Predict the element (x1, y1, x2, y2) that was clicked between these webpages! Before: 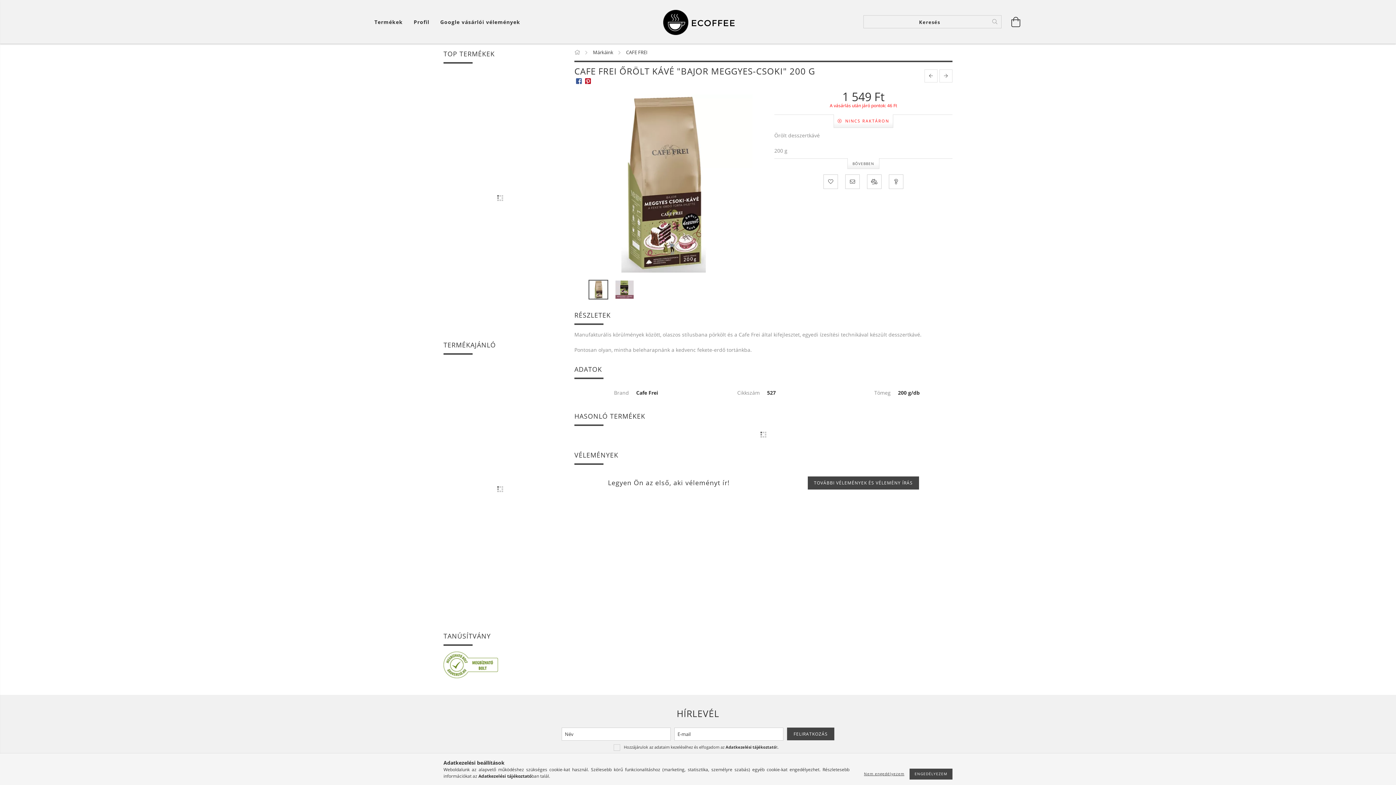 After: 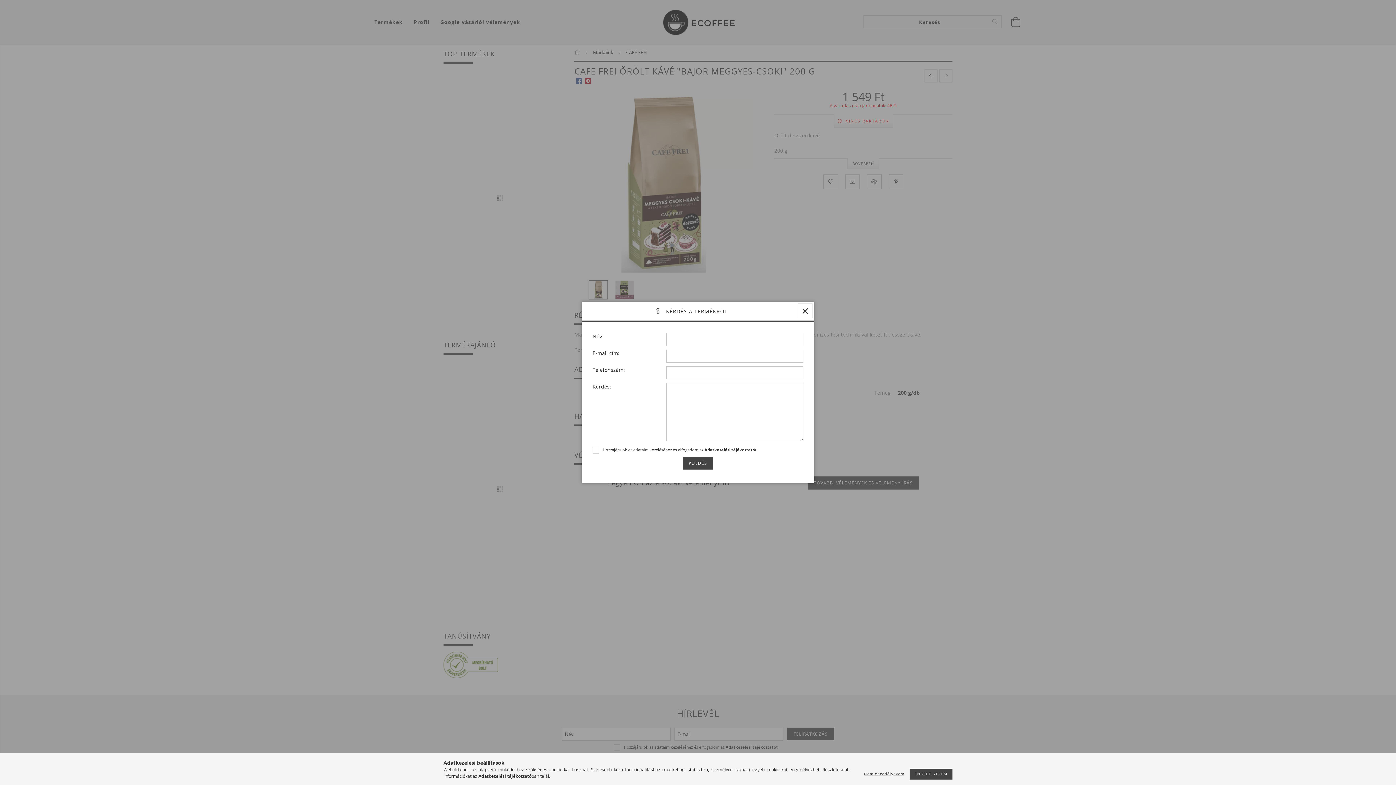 Action: bbox: (889, 174, 903, 189) label: Kérdés a termékről